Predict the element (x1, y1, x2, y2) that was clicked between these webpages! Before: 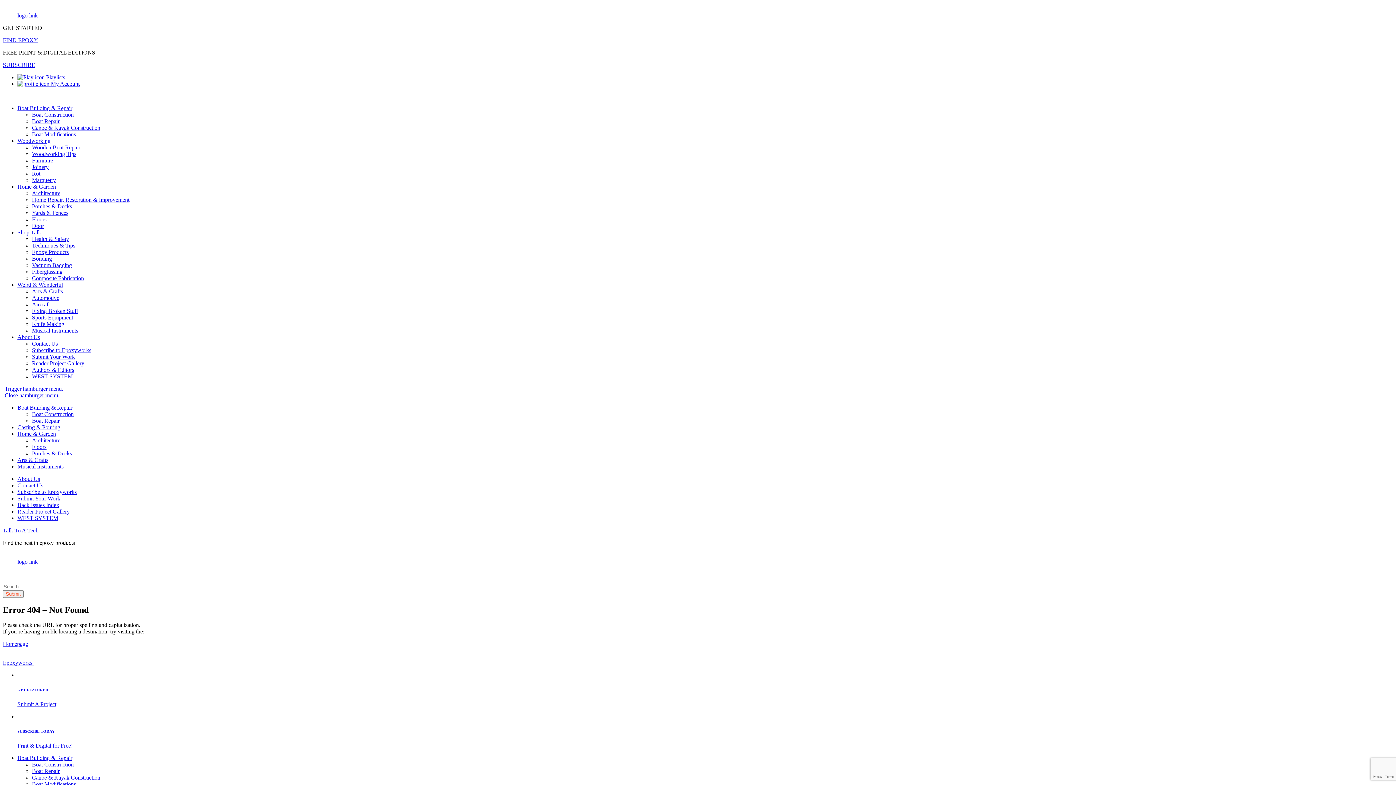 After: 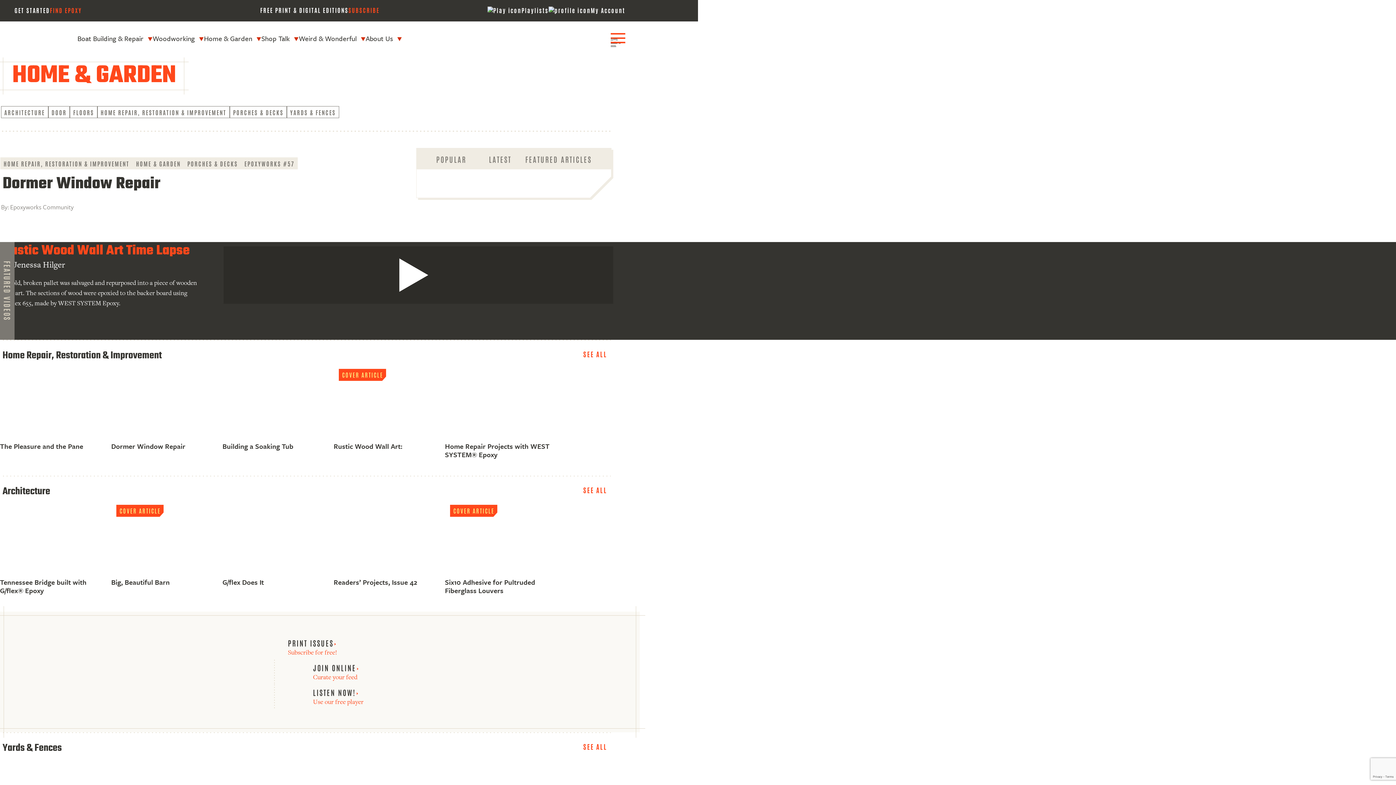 Action: bbox: (17, 183, 56, 189) label: Home & Garden